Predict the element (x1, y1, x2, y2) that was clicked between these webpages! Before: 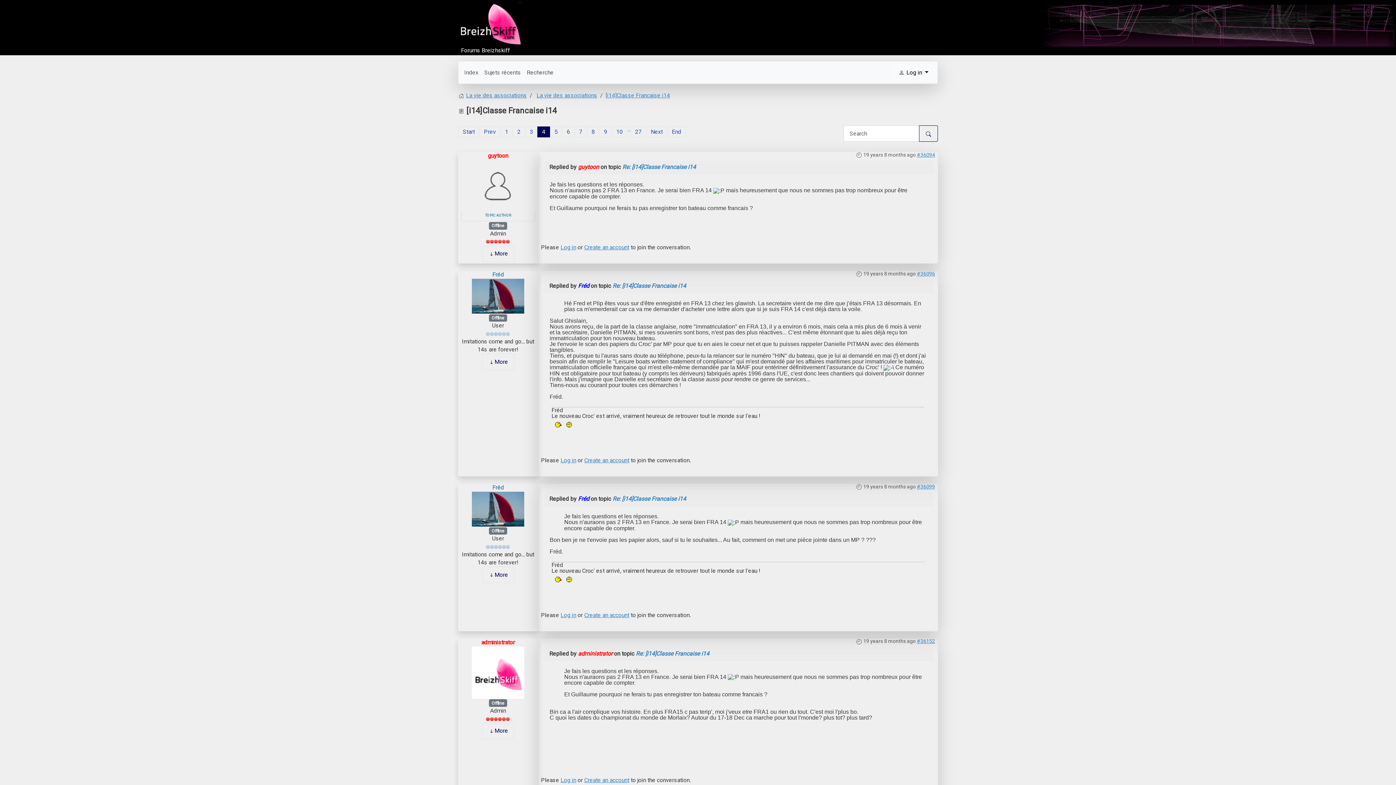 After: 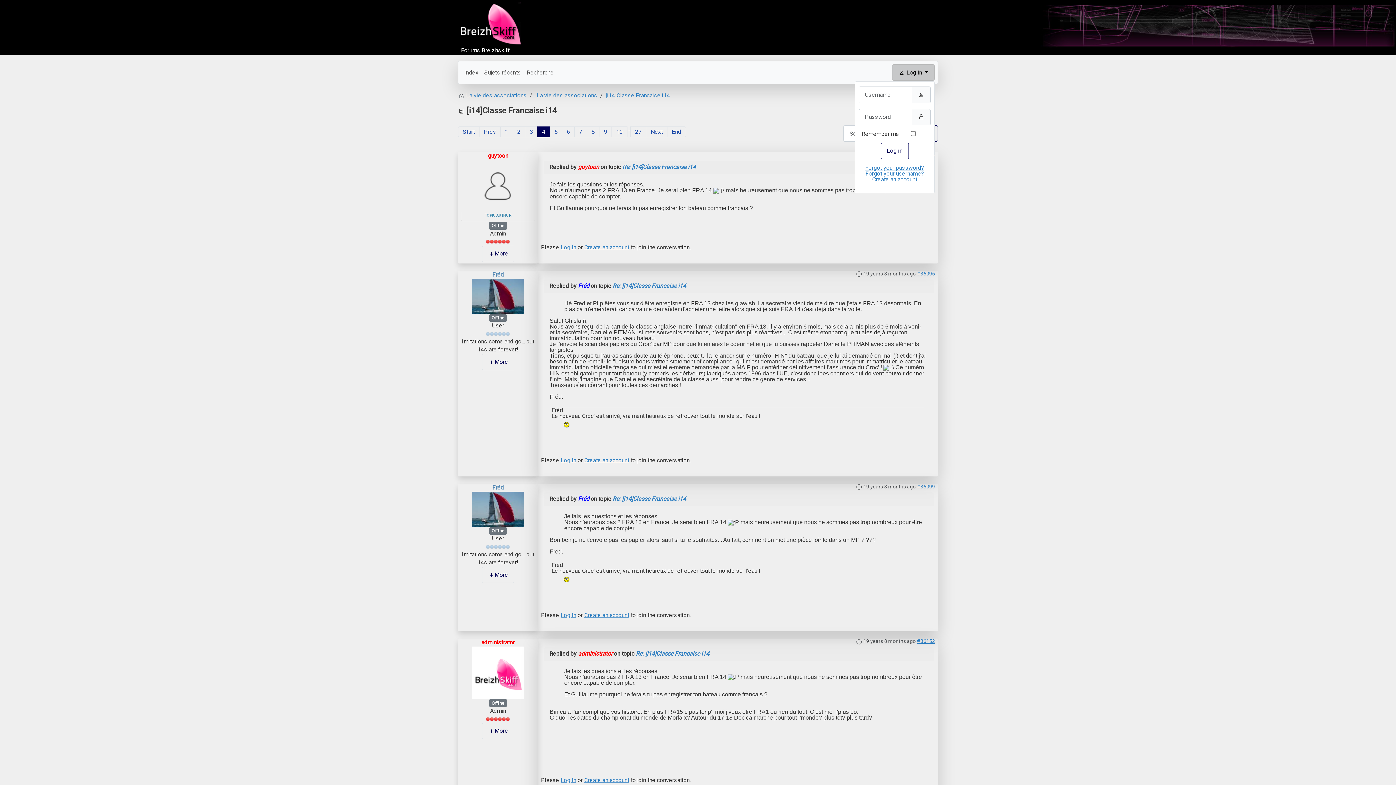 Action: bbox: (892, 64, 934, 80) label:  Log in 